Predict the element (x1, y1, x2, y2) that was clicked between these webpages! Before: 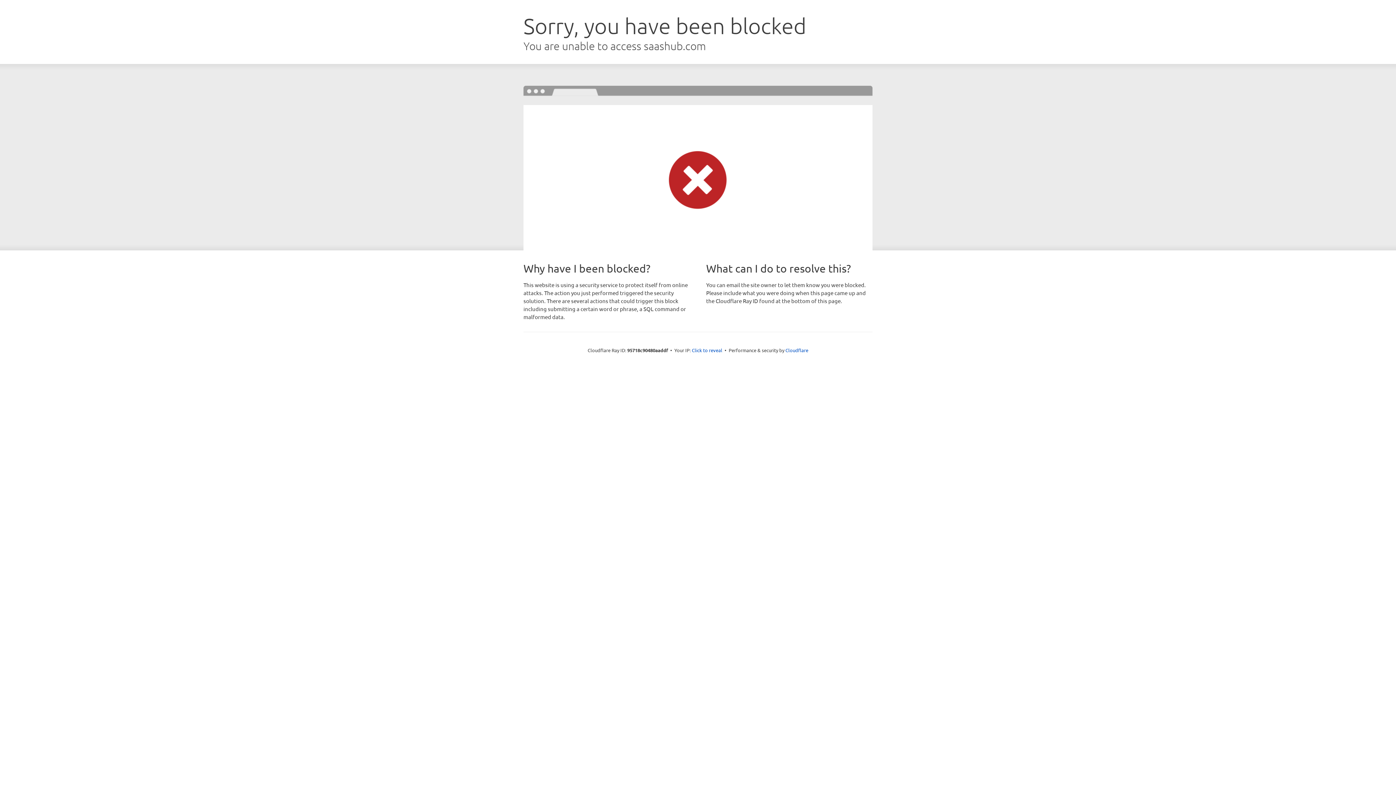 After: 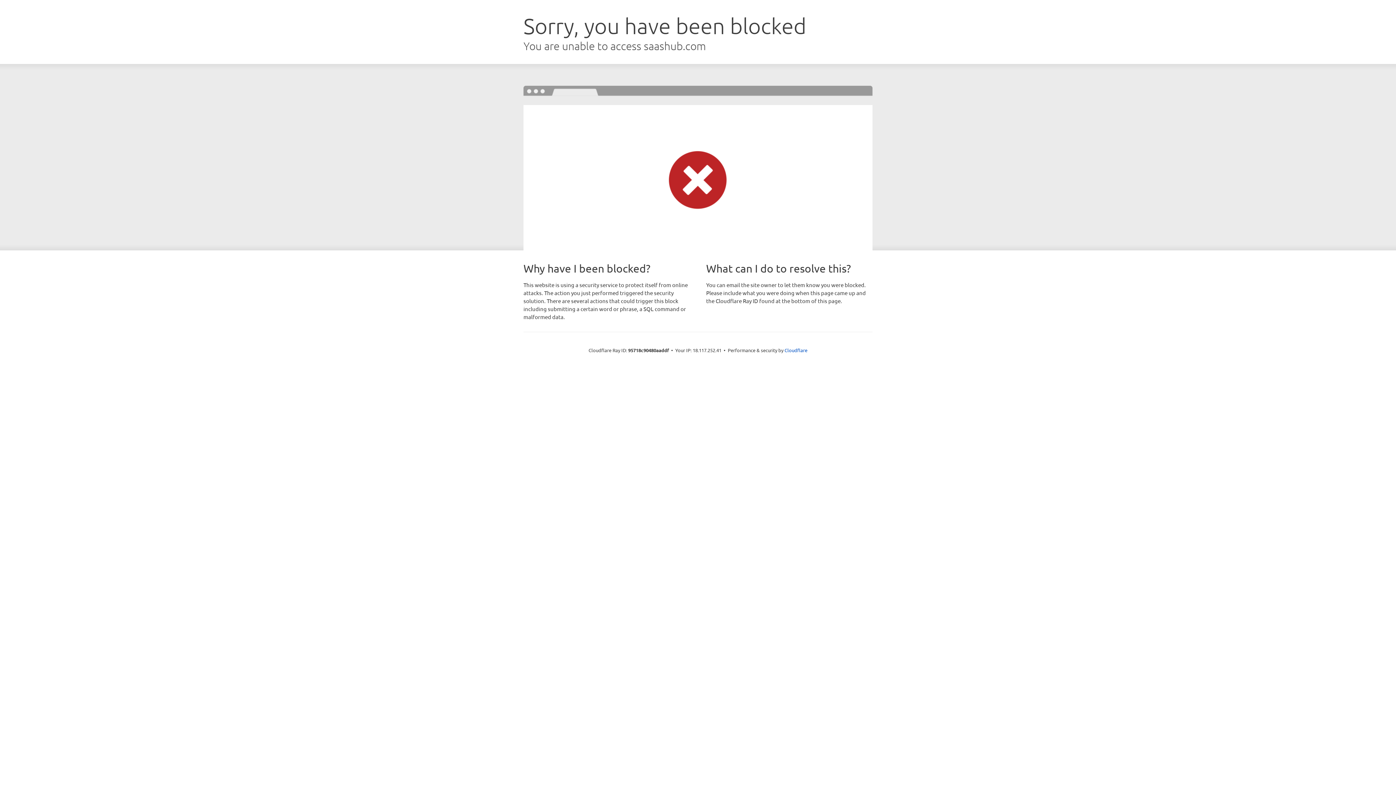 Action: label: Click to reveal bbox: (692, 346, 722, 353)